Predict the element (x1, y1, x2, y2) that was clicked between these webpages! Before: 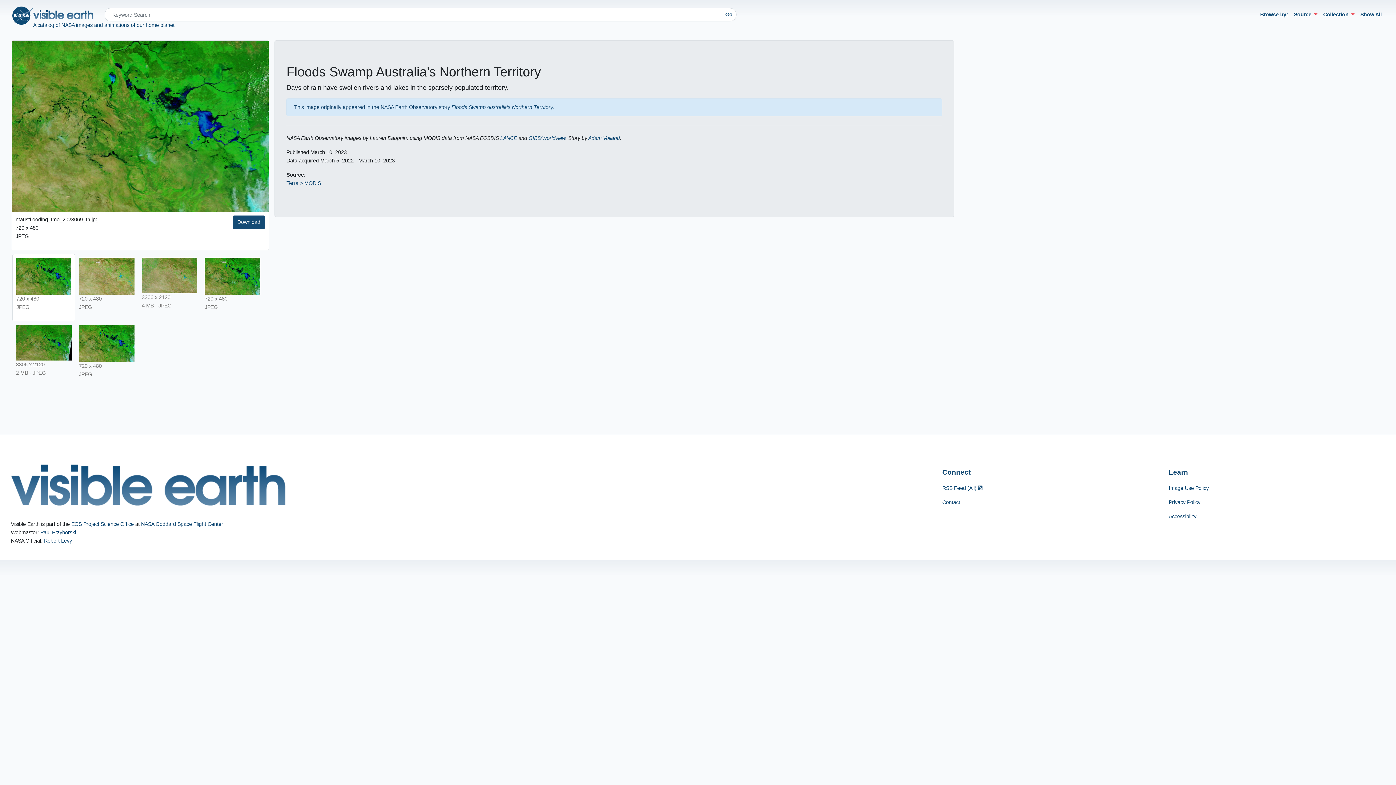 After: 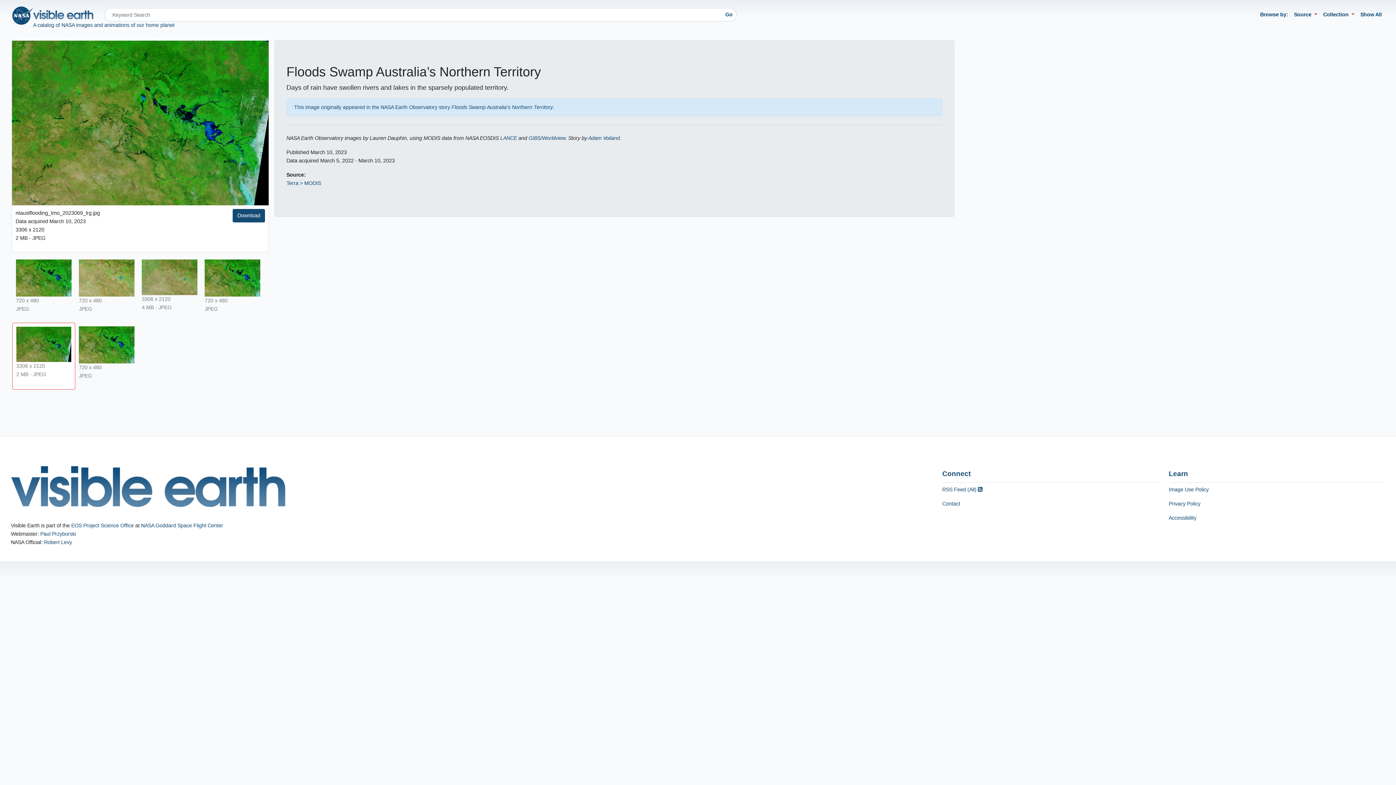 Action: bbox: (16, 339, 71, 345)